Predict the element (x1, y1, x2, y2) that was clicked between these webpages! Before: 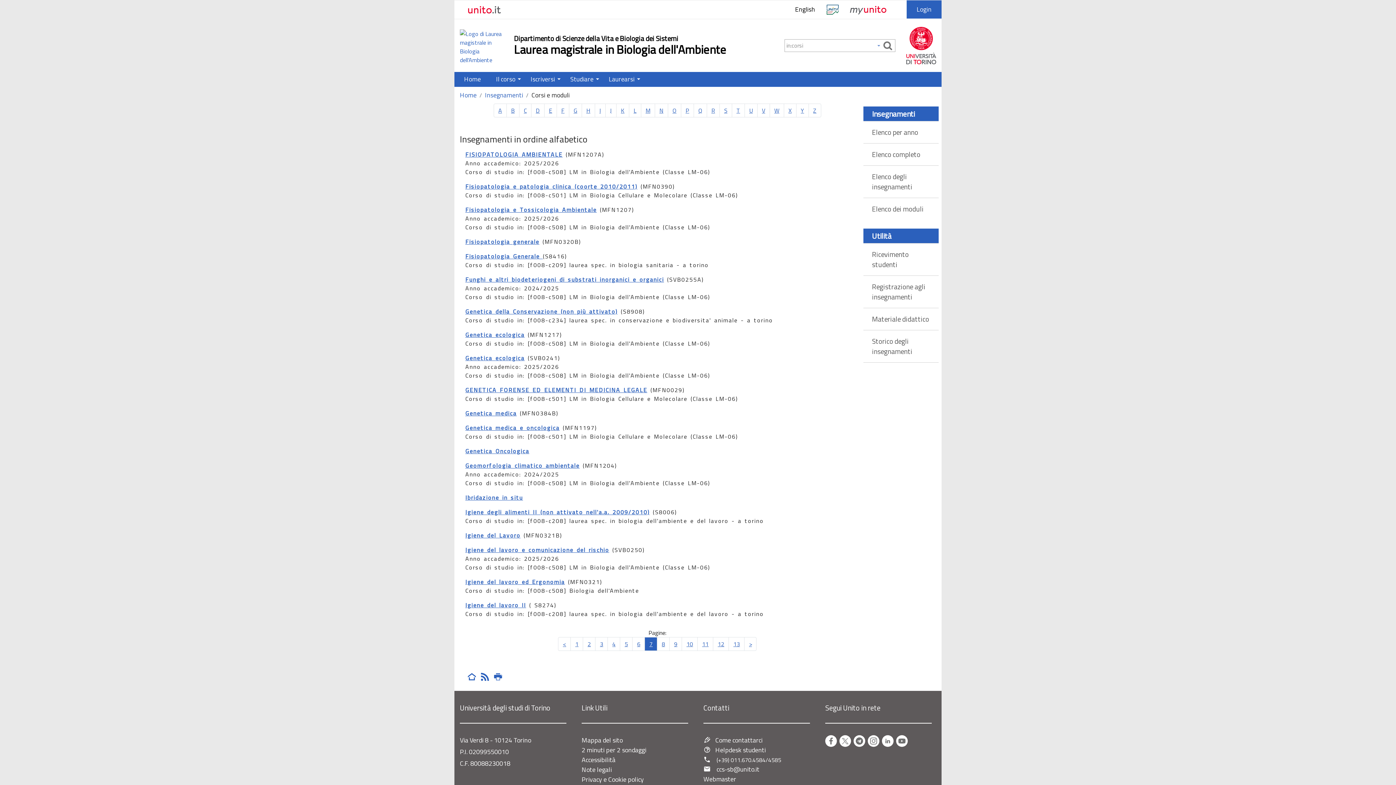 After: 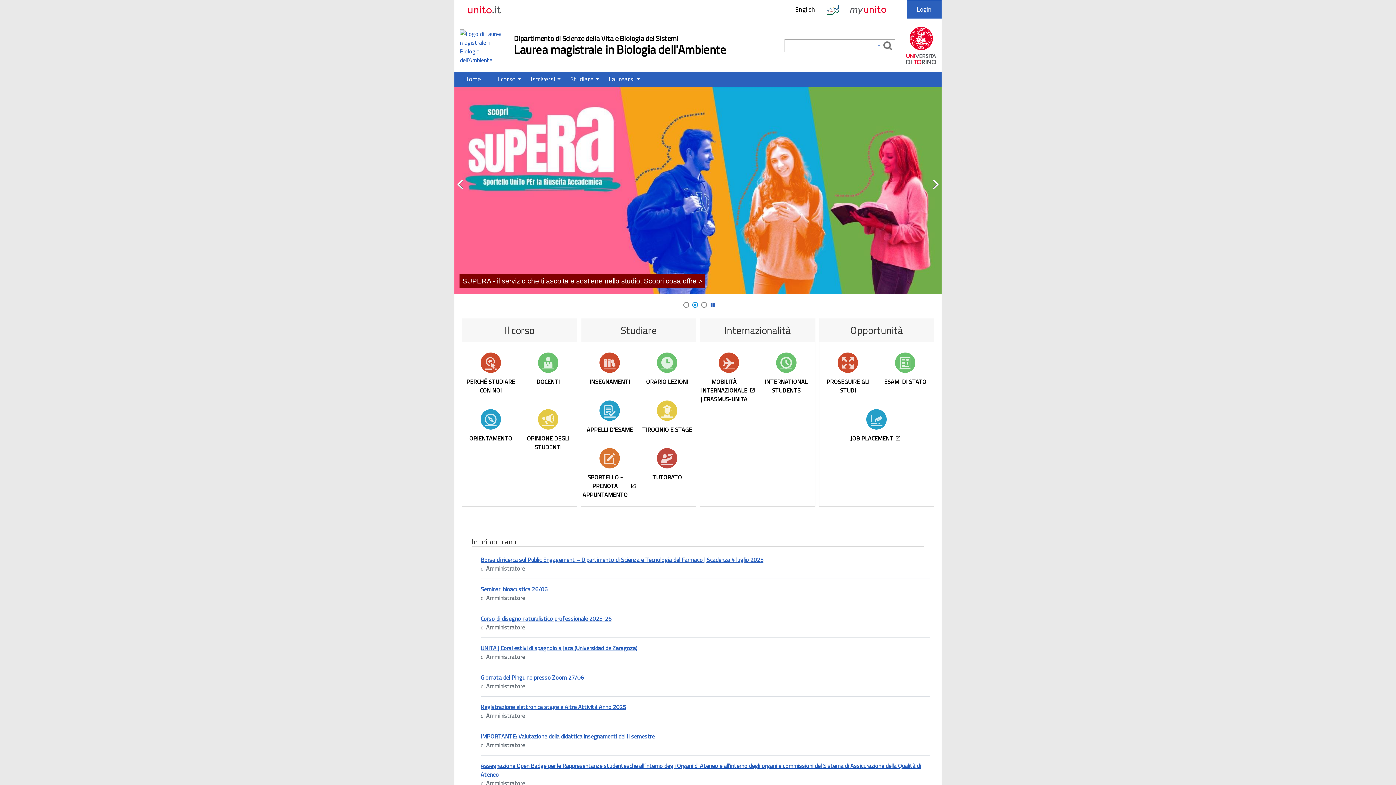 Action: label: Home bbox: (466, 670, 477, 685)